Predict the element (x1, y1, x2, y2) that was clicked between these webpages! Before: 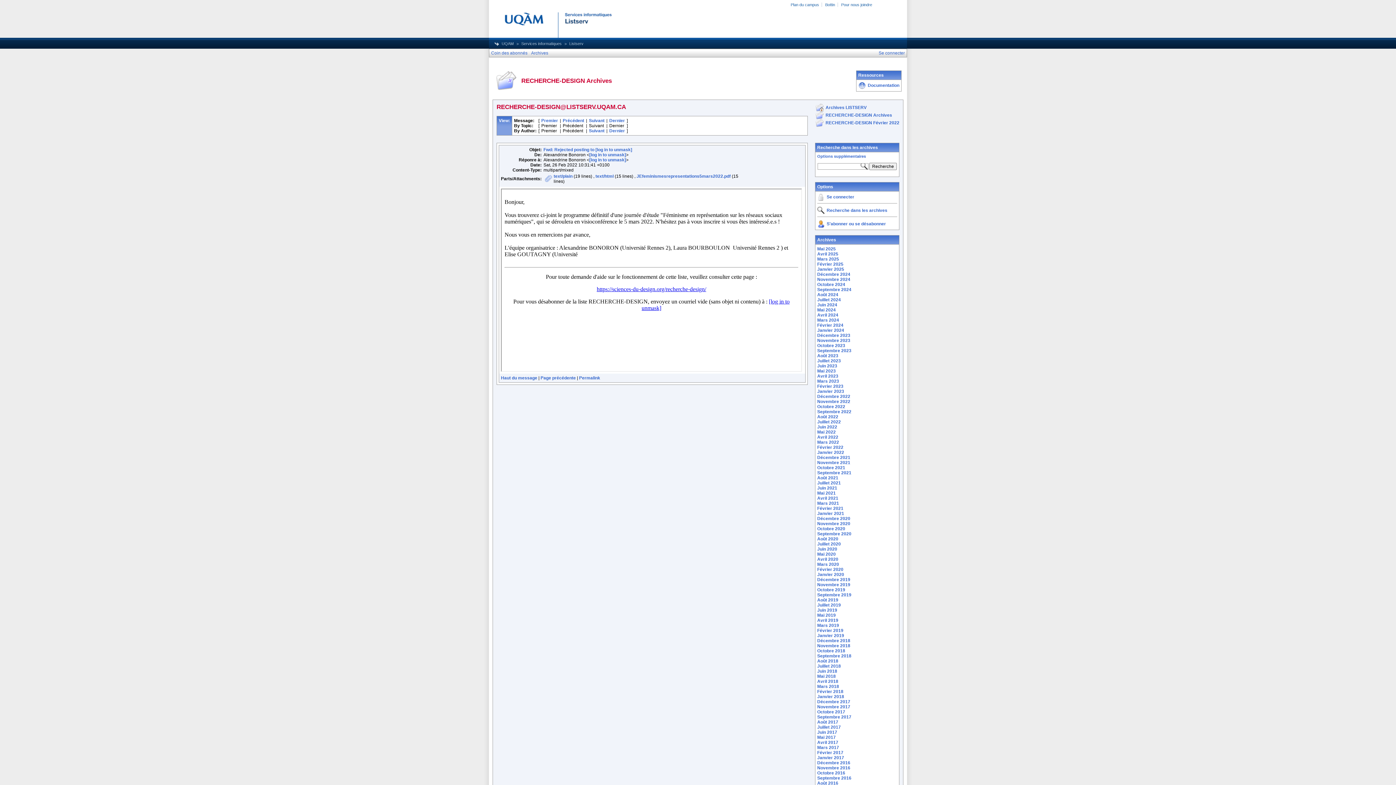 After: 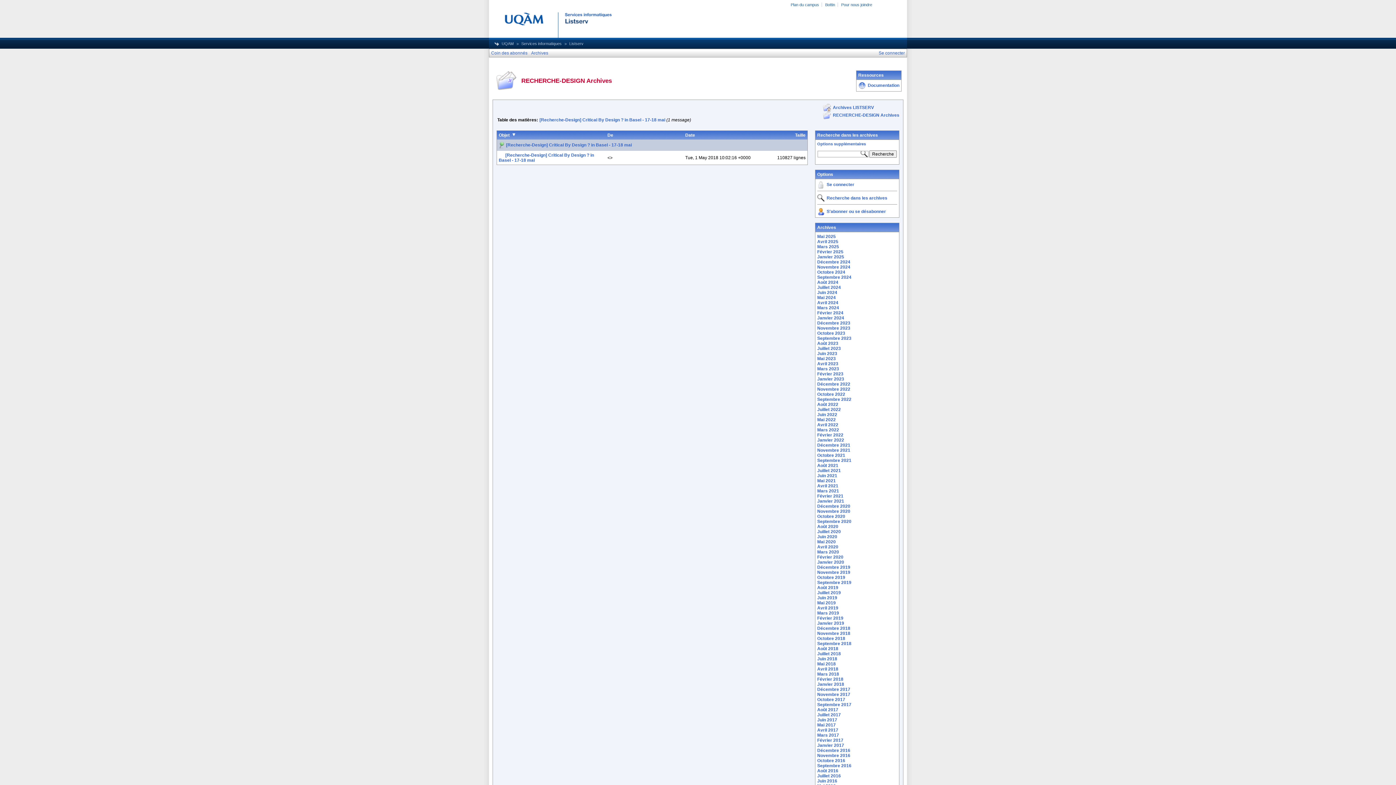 Action: label: Mai 2018 bbox: (817, 674, 836, 679)